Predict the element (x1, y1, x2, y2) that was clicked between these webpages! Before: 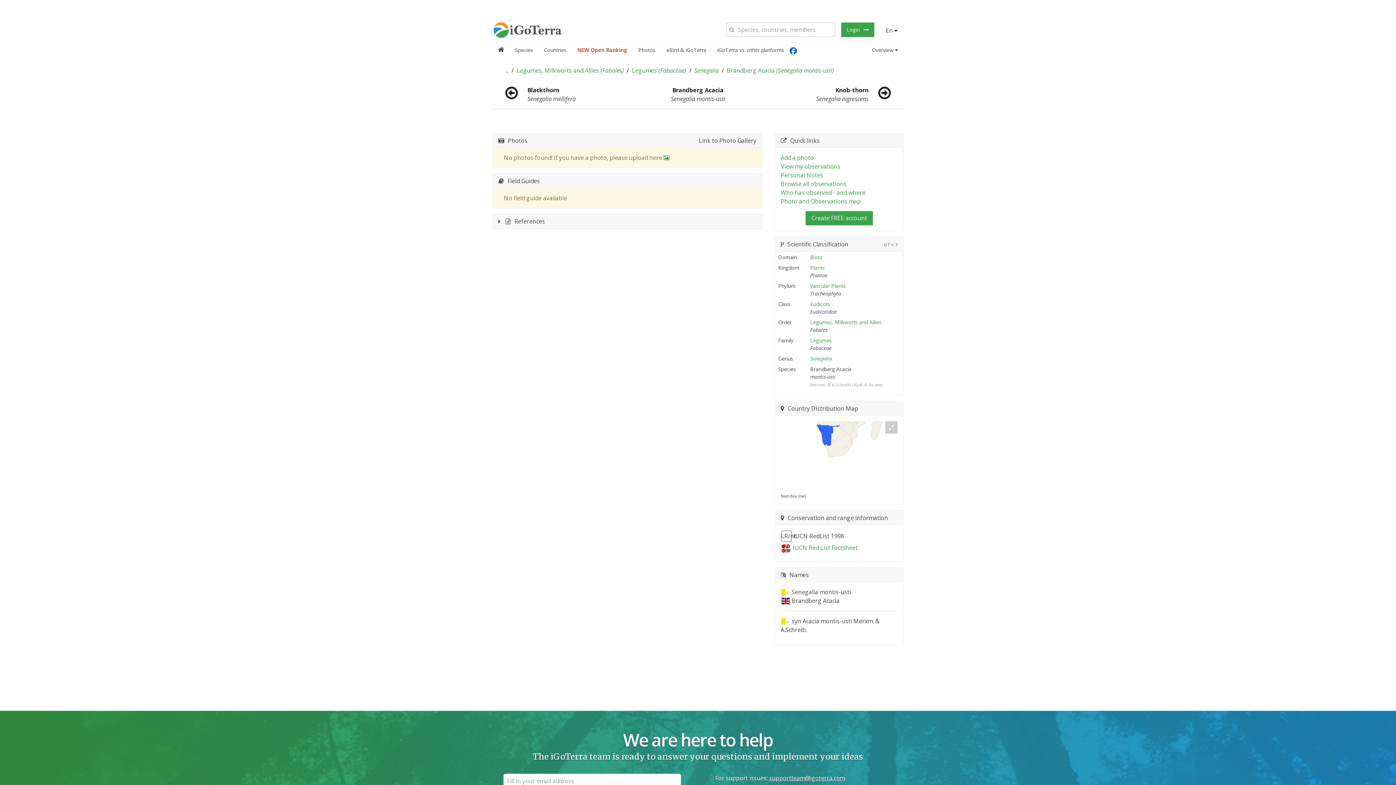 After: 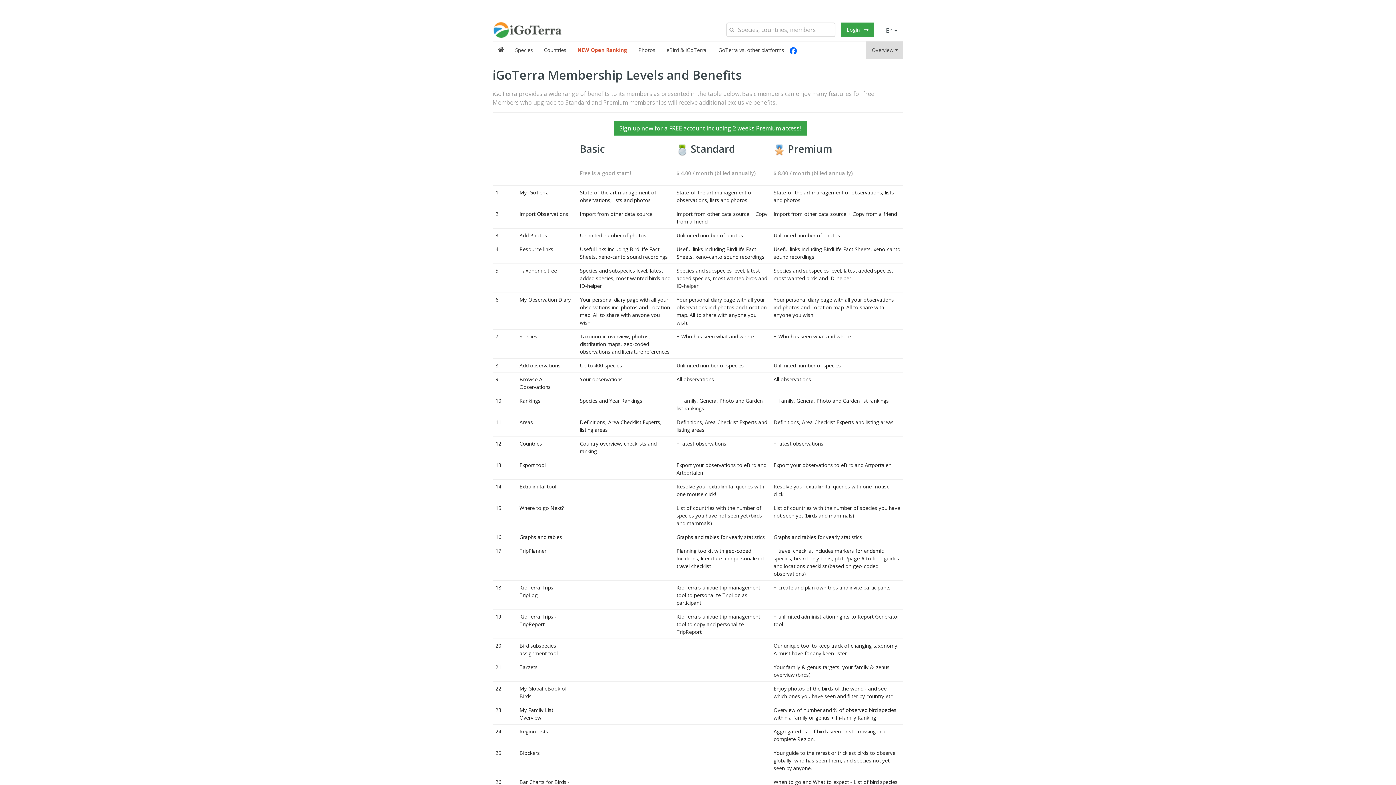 Action: bbox: (780, 180, 846, 188) label: Browse all observations